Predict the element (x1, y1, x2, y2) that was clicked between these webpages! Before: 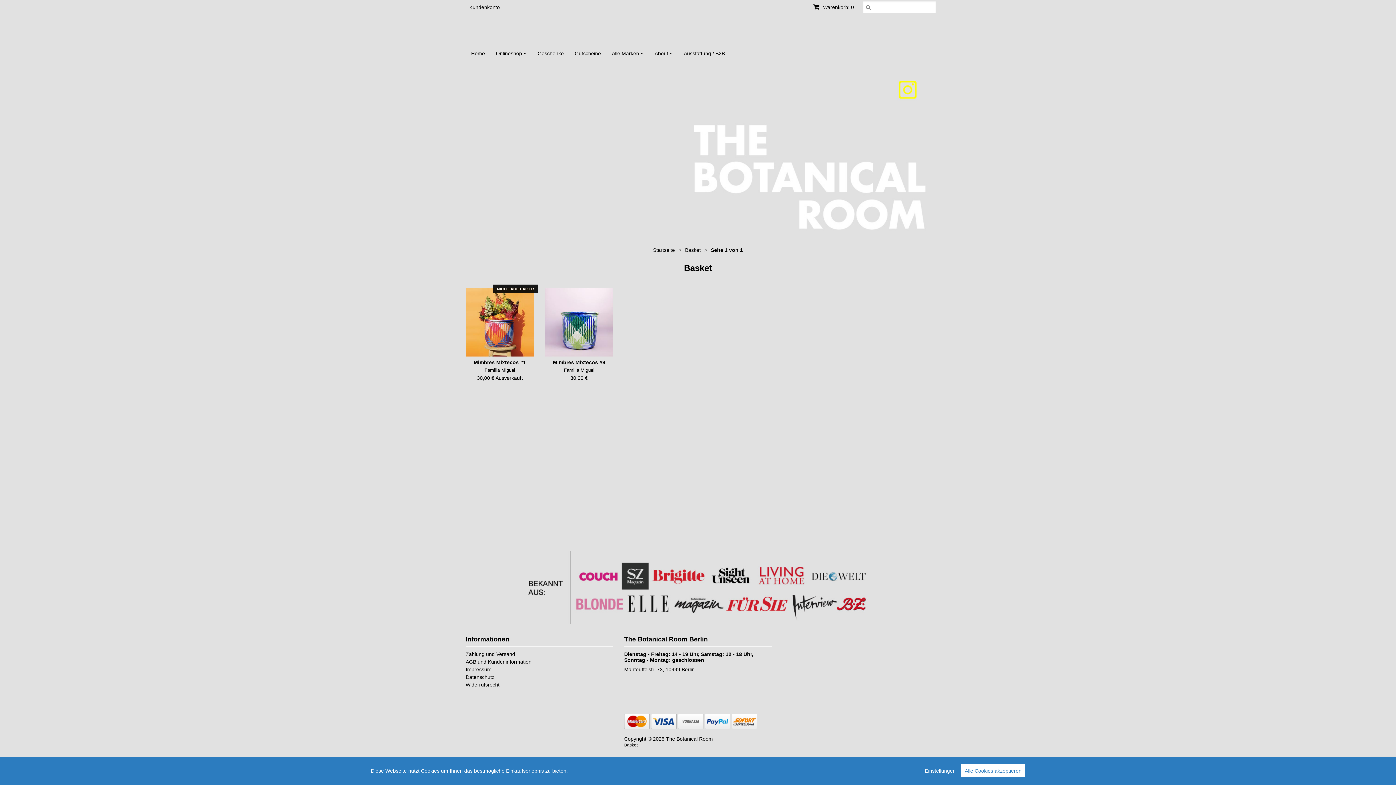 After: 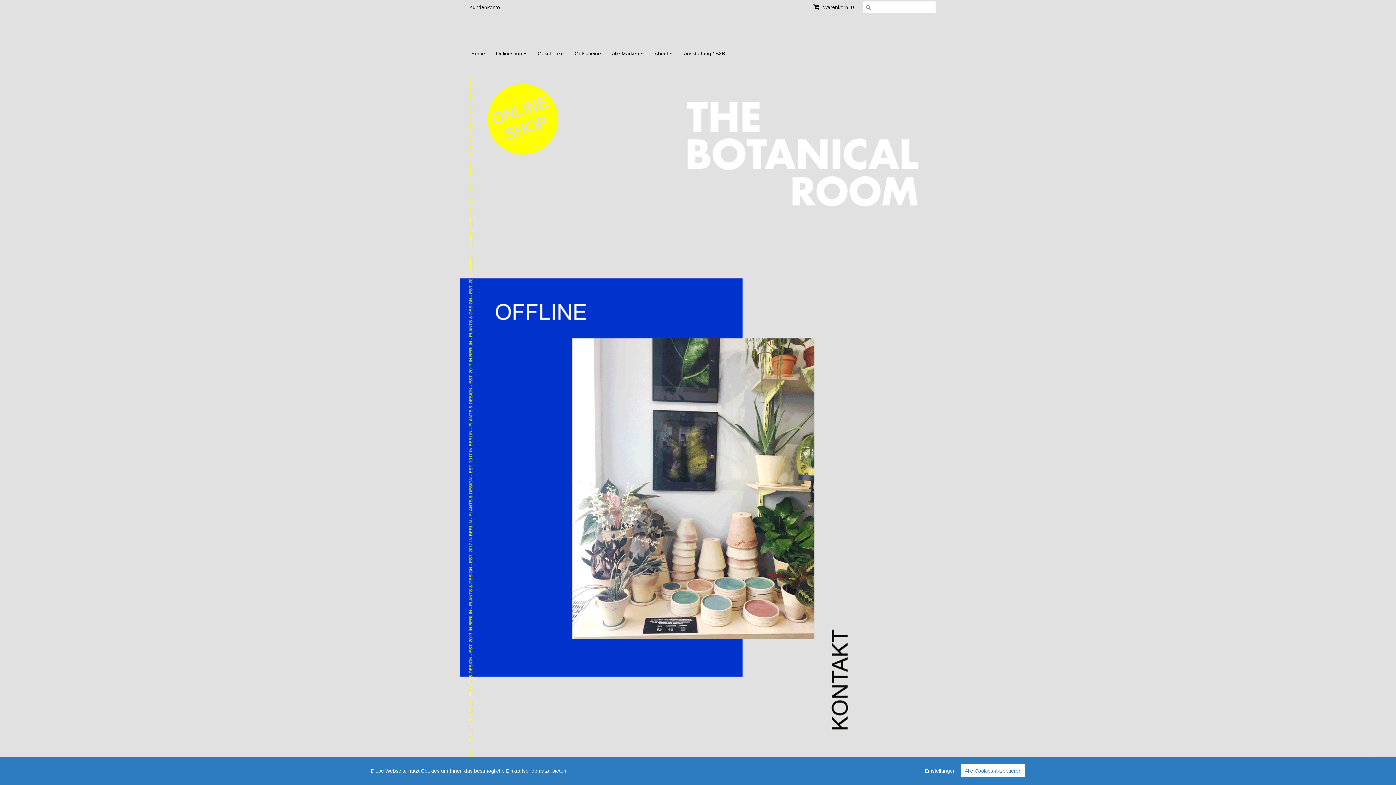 Action: bbox: (467, 241, 929, 247)